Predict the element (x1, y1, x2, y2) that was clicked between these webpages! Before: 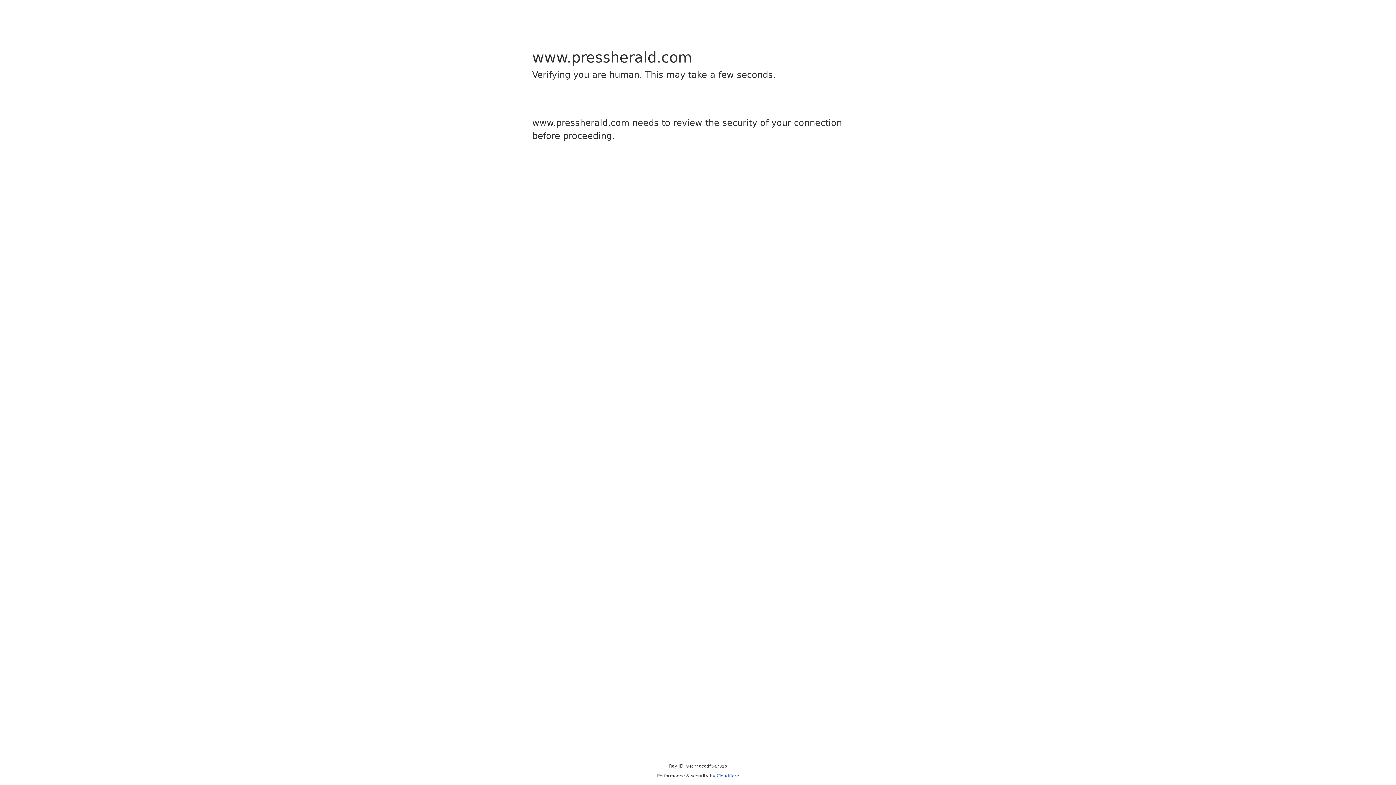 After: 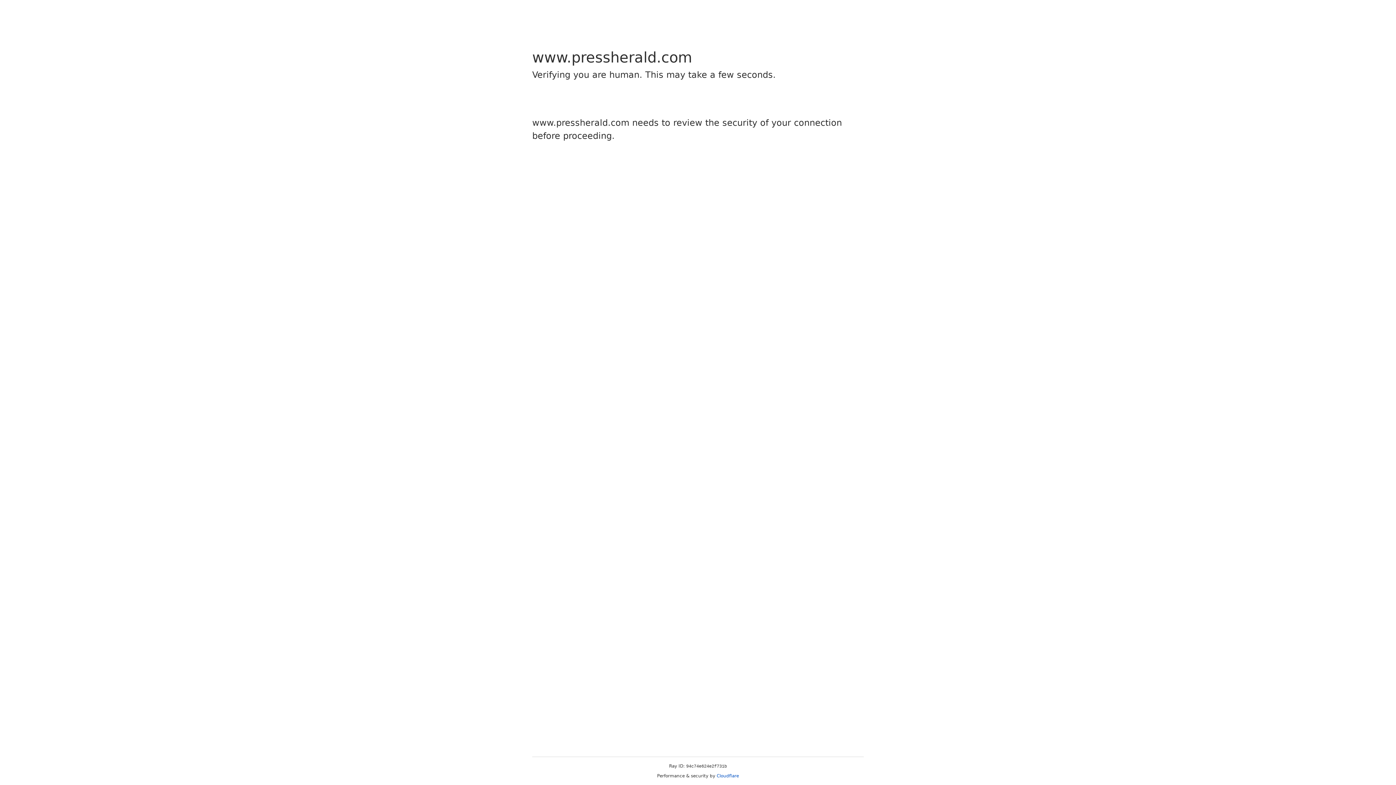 Action: label: Cloudflare bbox: (716, 773, 739, 778)